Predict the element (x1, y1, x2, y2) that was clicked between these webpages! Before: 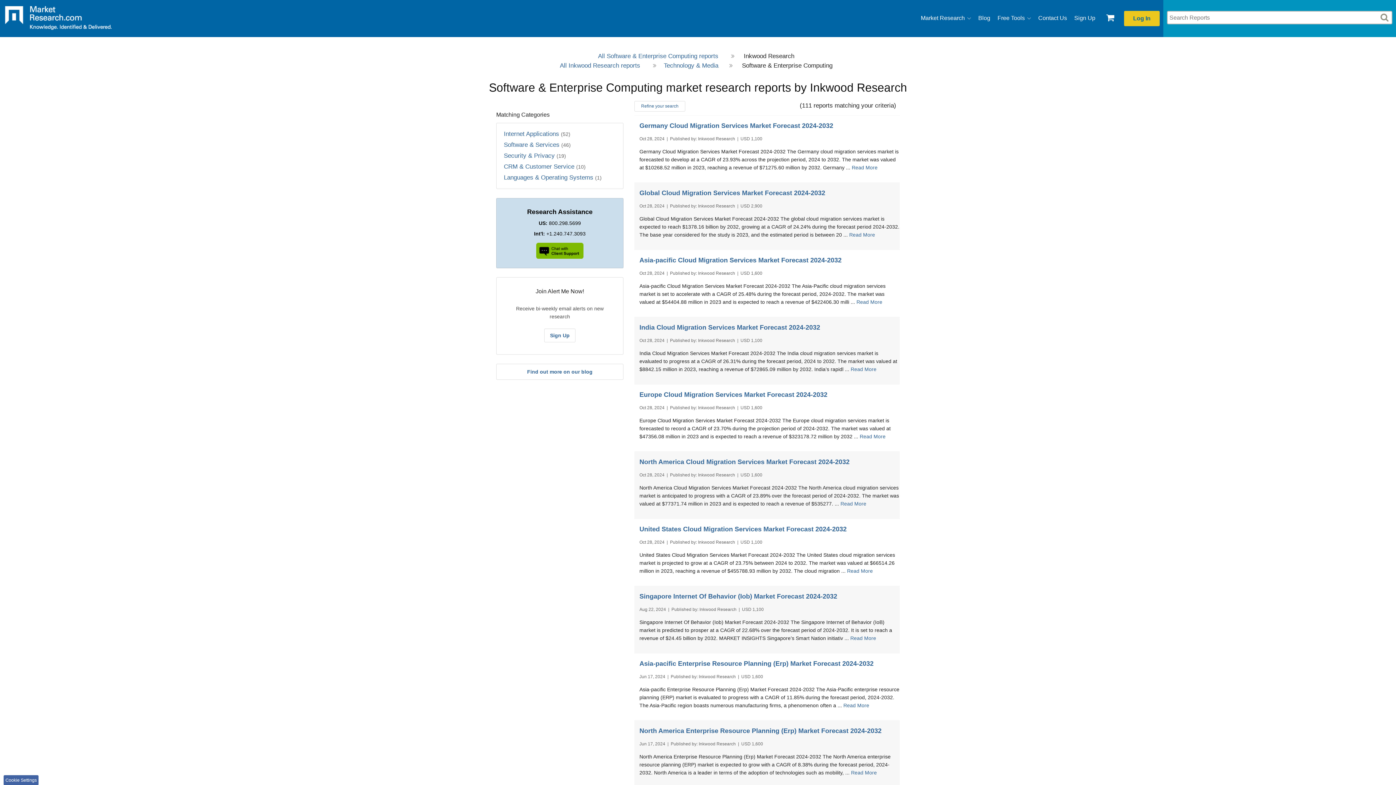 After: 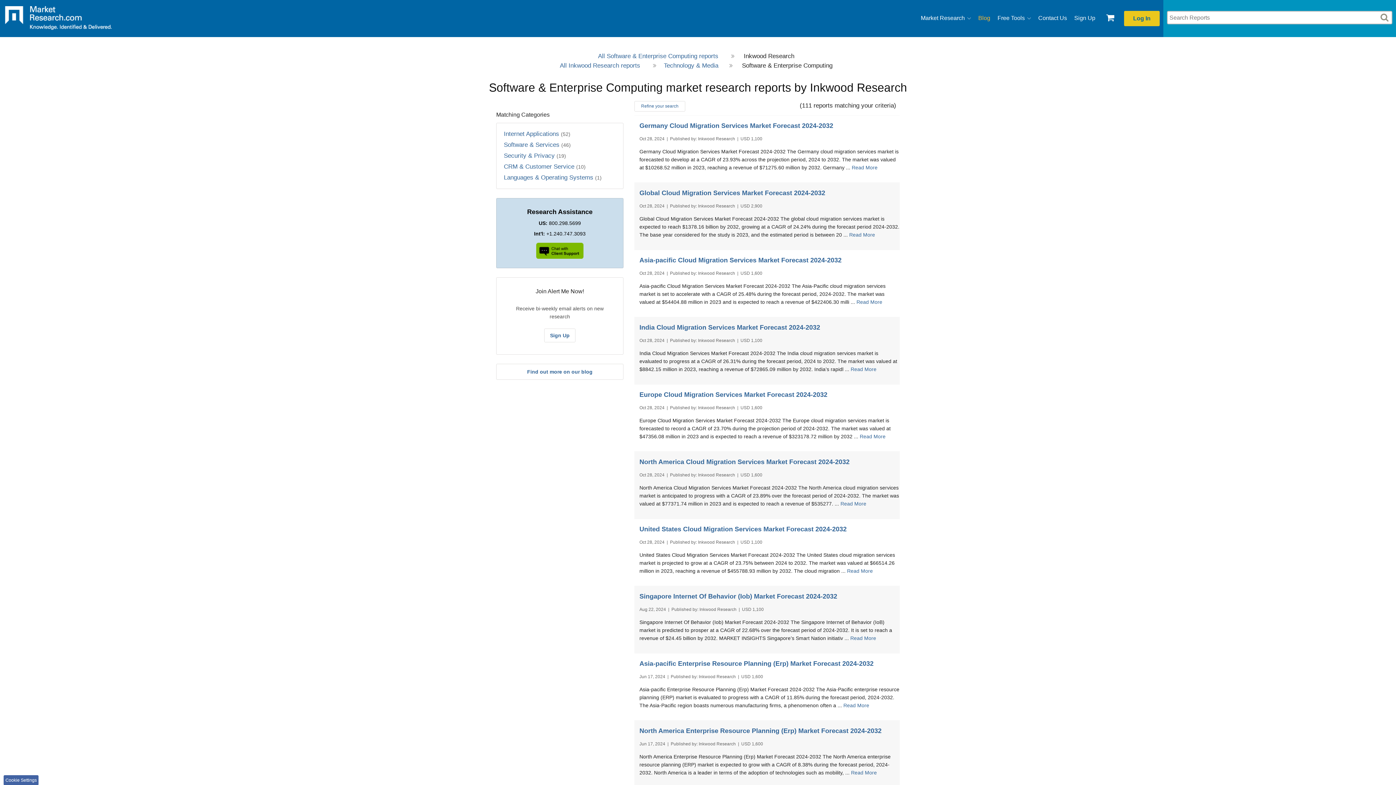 Action: label: Blog bbox: (978, 11, 990, 25)